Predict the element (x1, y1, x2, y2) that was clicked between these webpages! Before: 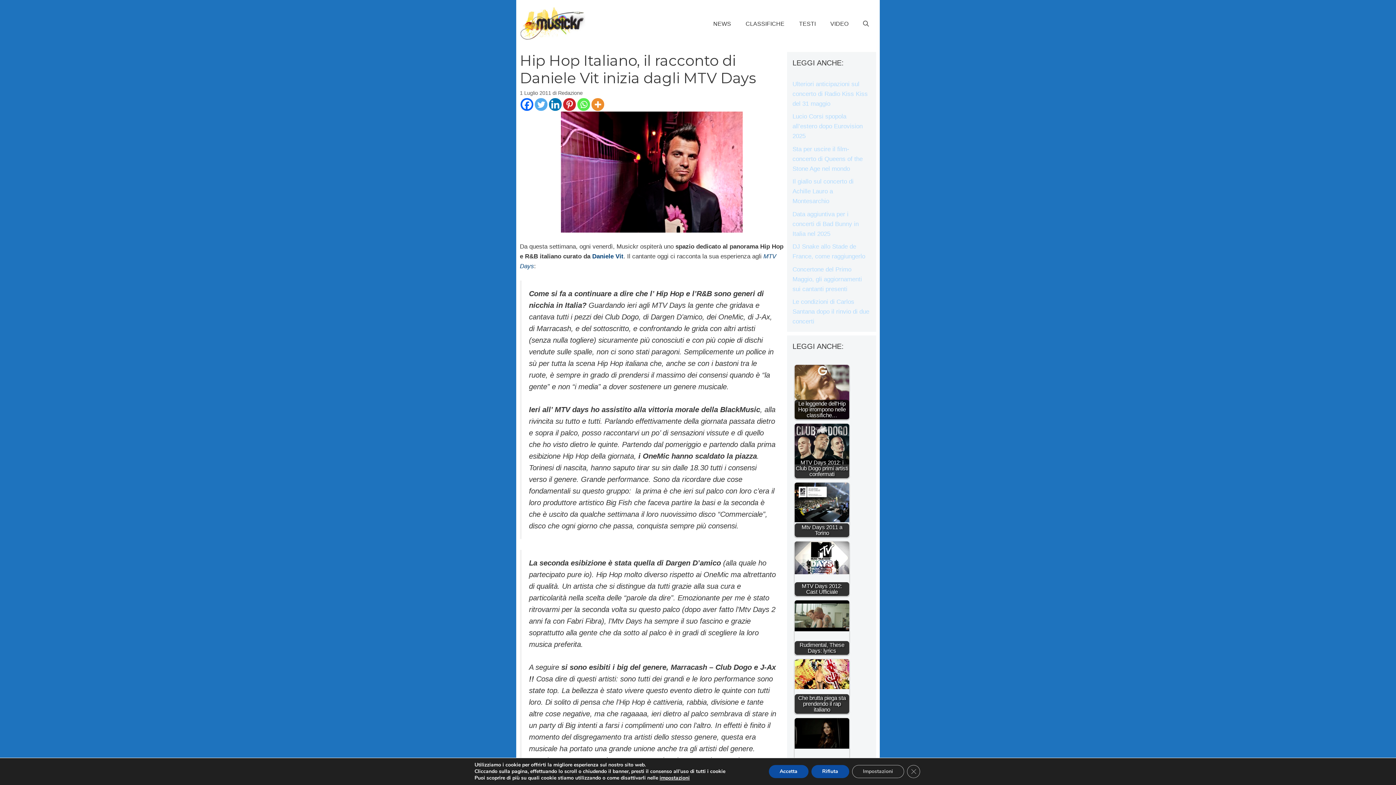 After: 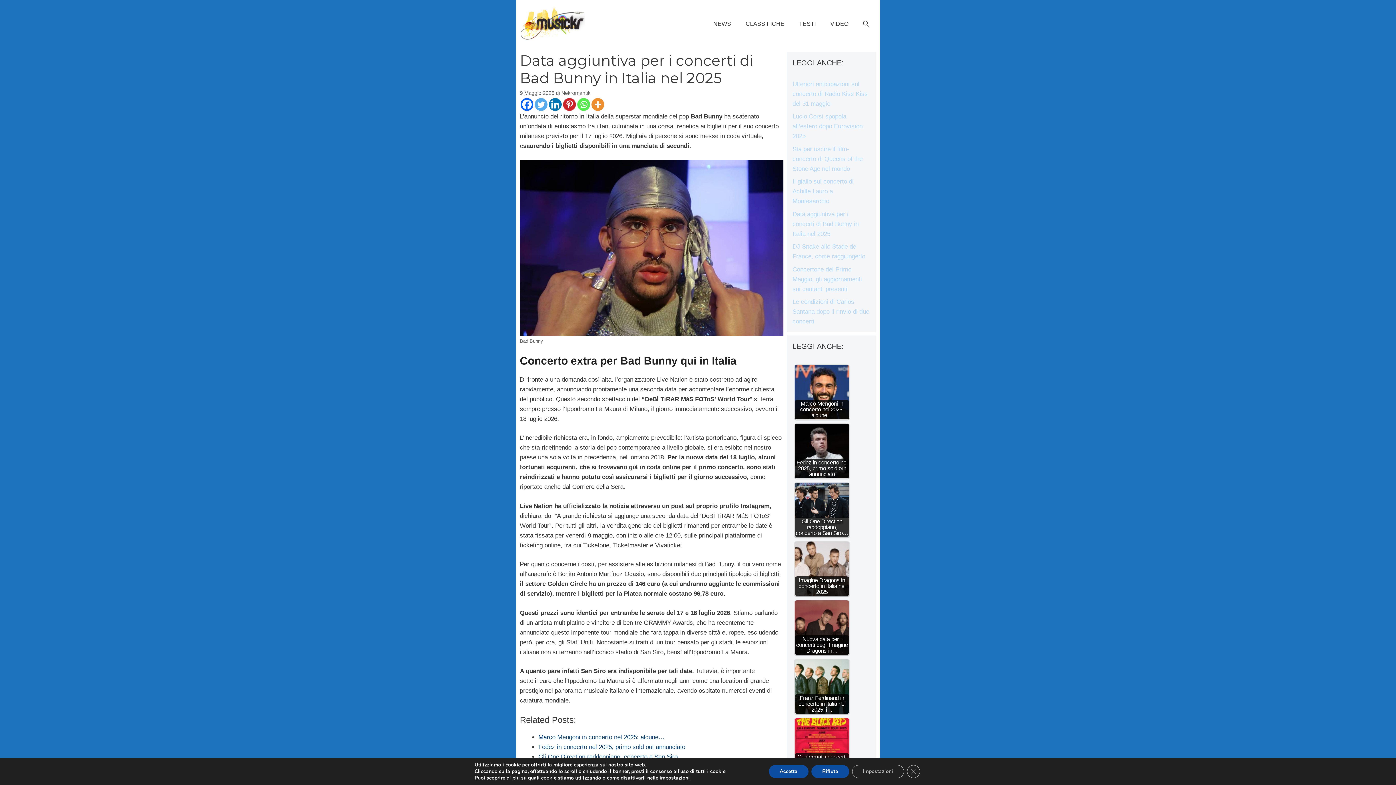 Action: label: Data aggiuntiva per i concerti di Bad Bunny in Italia nel 2025 bbox: (792, 210, 858, 237)